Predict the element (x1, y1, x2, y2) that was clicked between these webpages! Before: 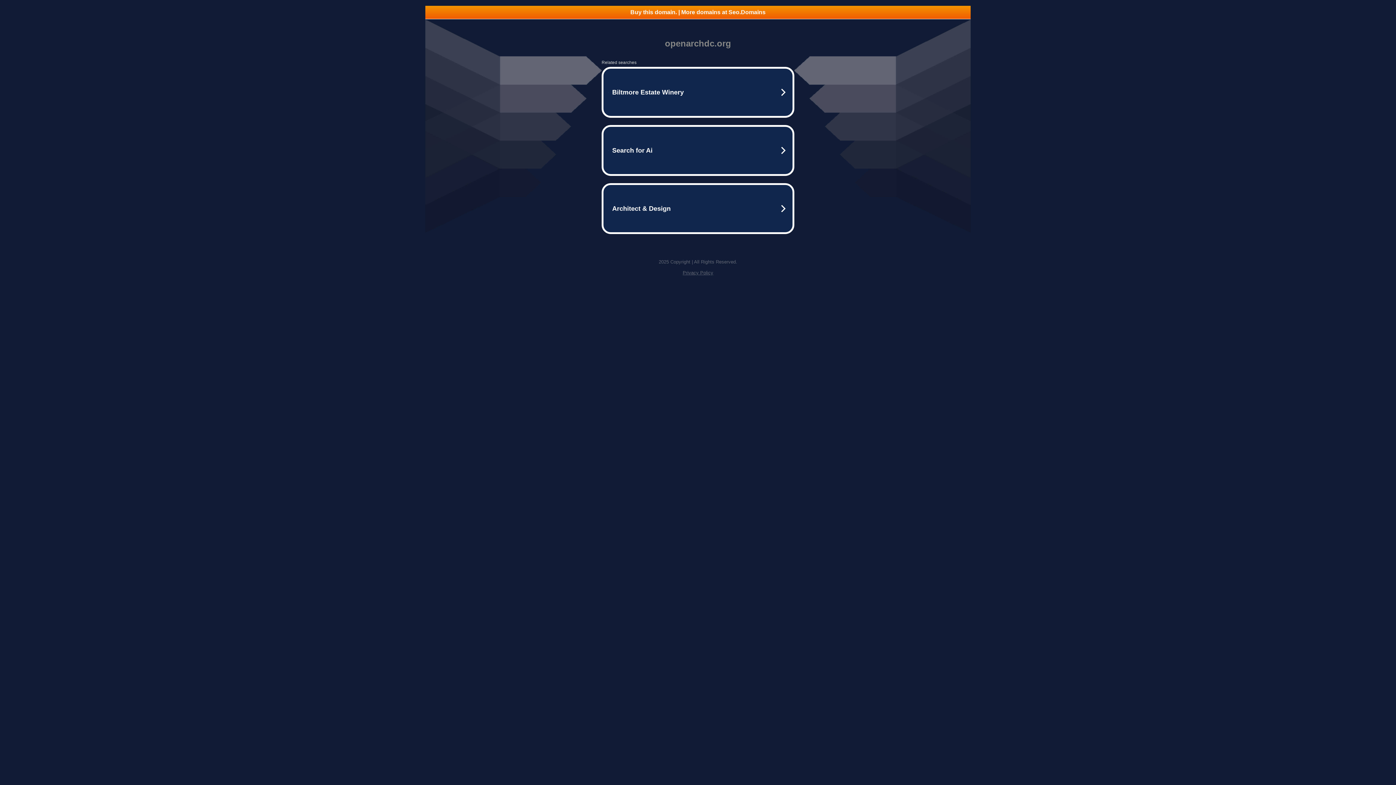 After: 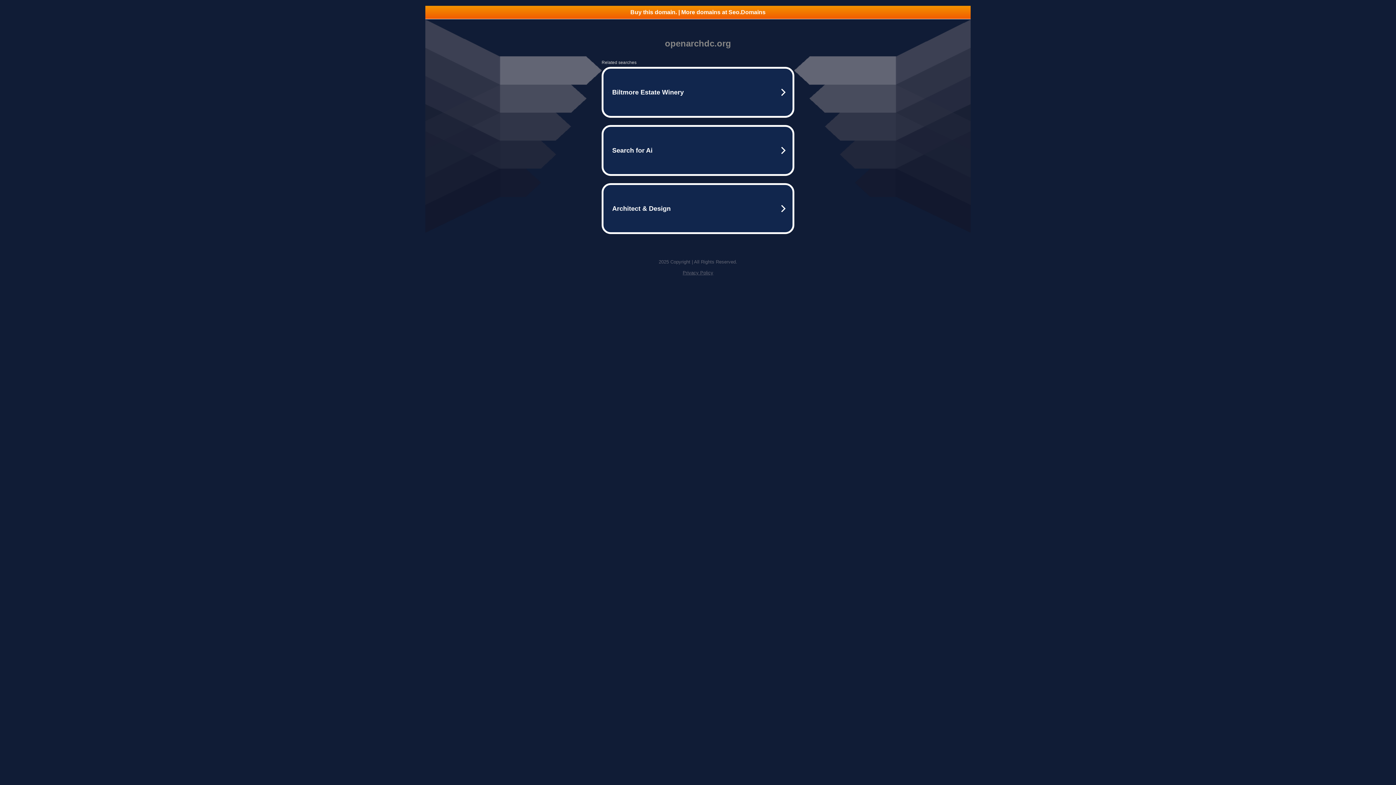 Action: label: Buy this domain. | More domains at Seo.Domains bbox: (425, 5, 970, 18)